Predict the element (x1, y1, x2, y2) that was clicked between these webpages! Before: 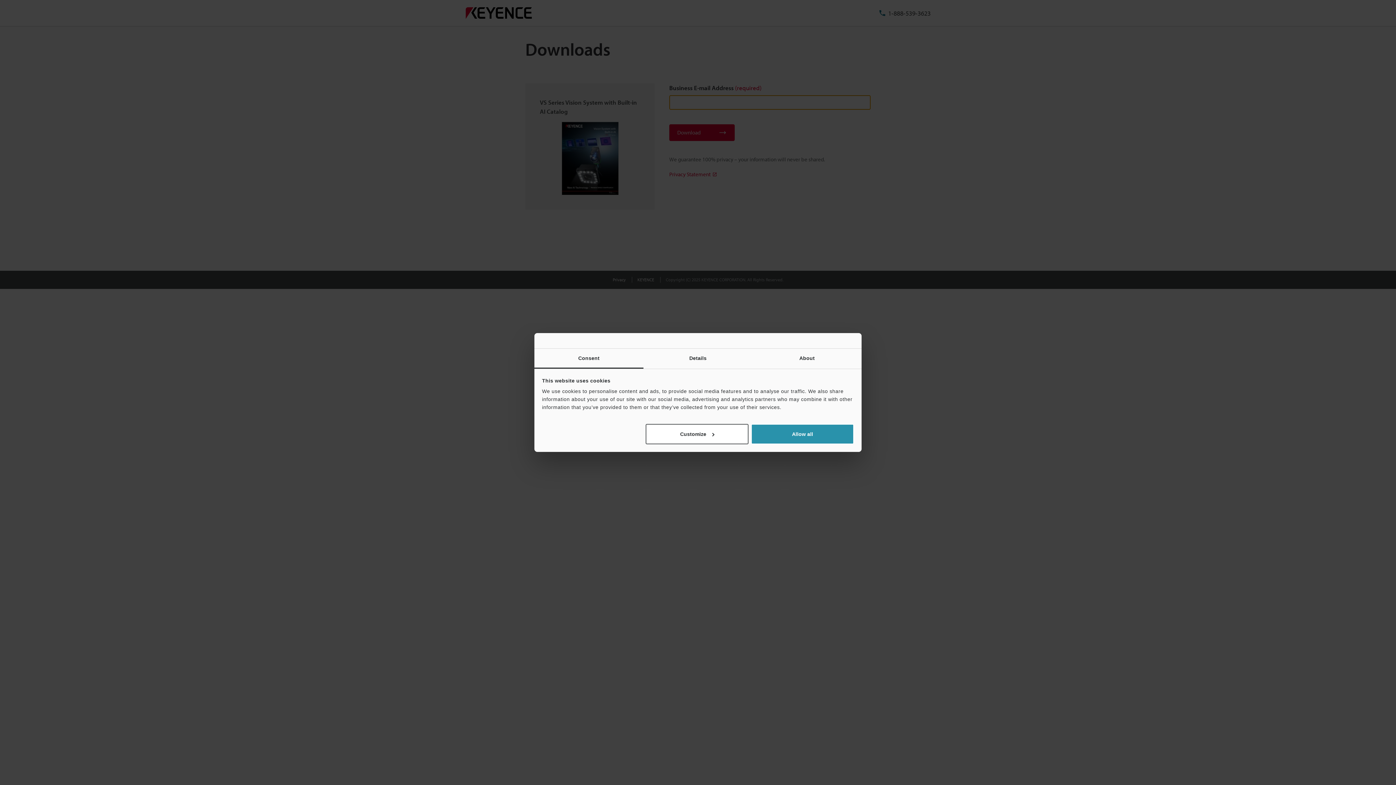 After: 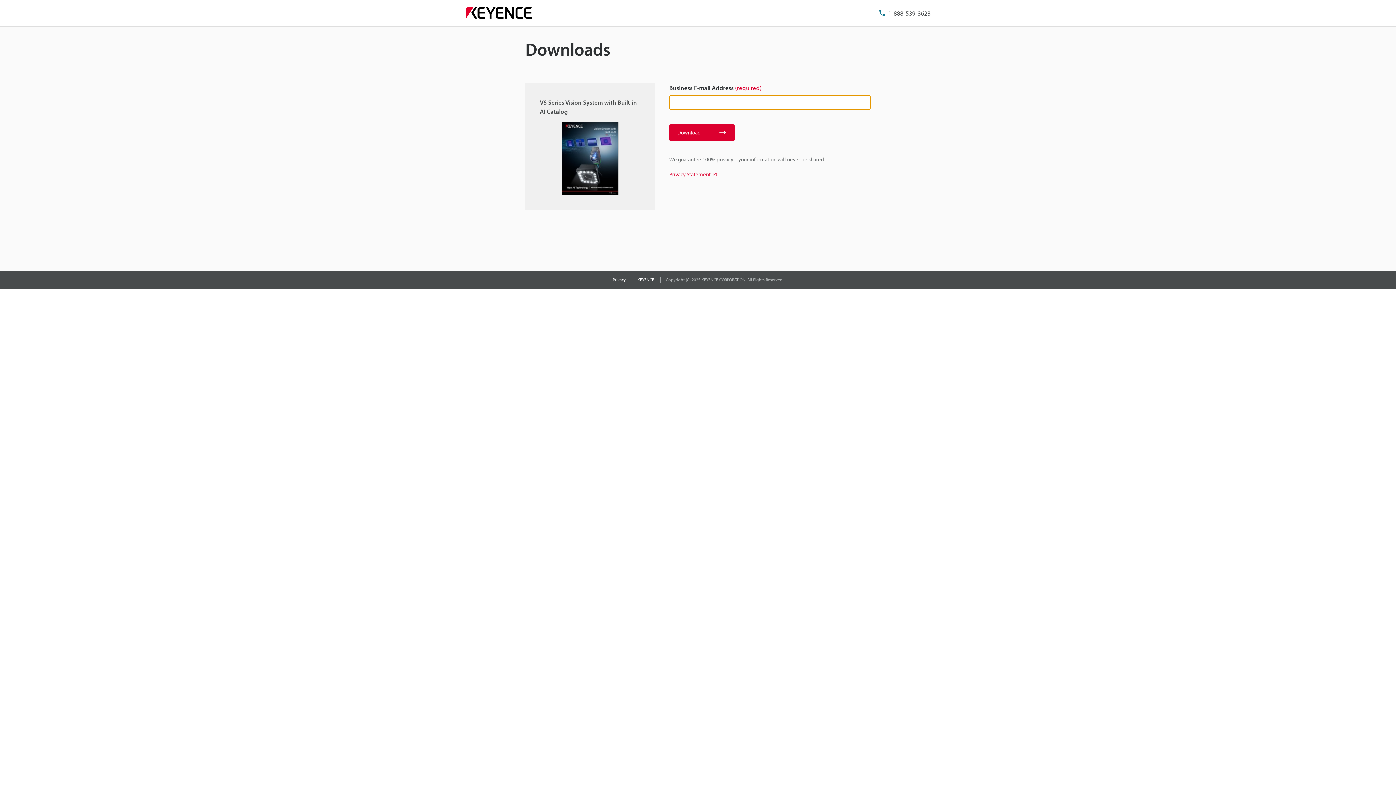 Action: label: Allow all bbox: (751, 424, 854, 444)